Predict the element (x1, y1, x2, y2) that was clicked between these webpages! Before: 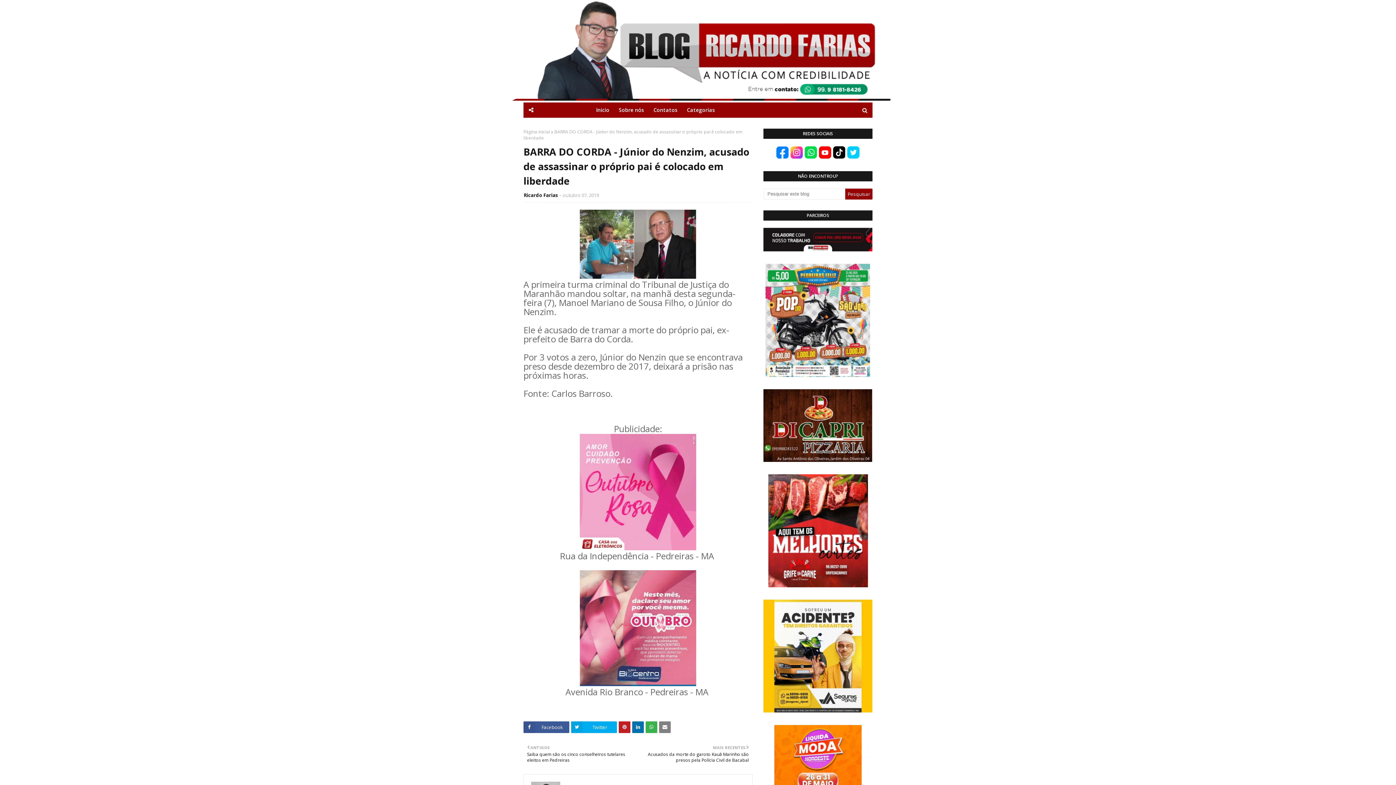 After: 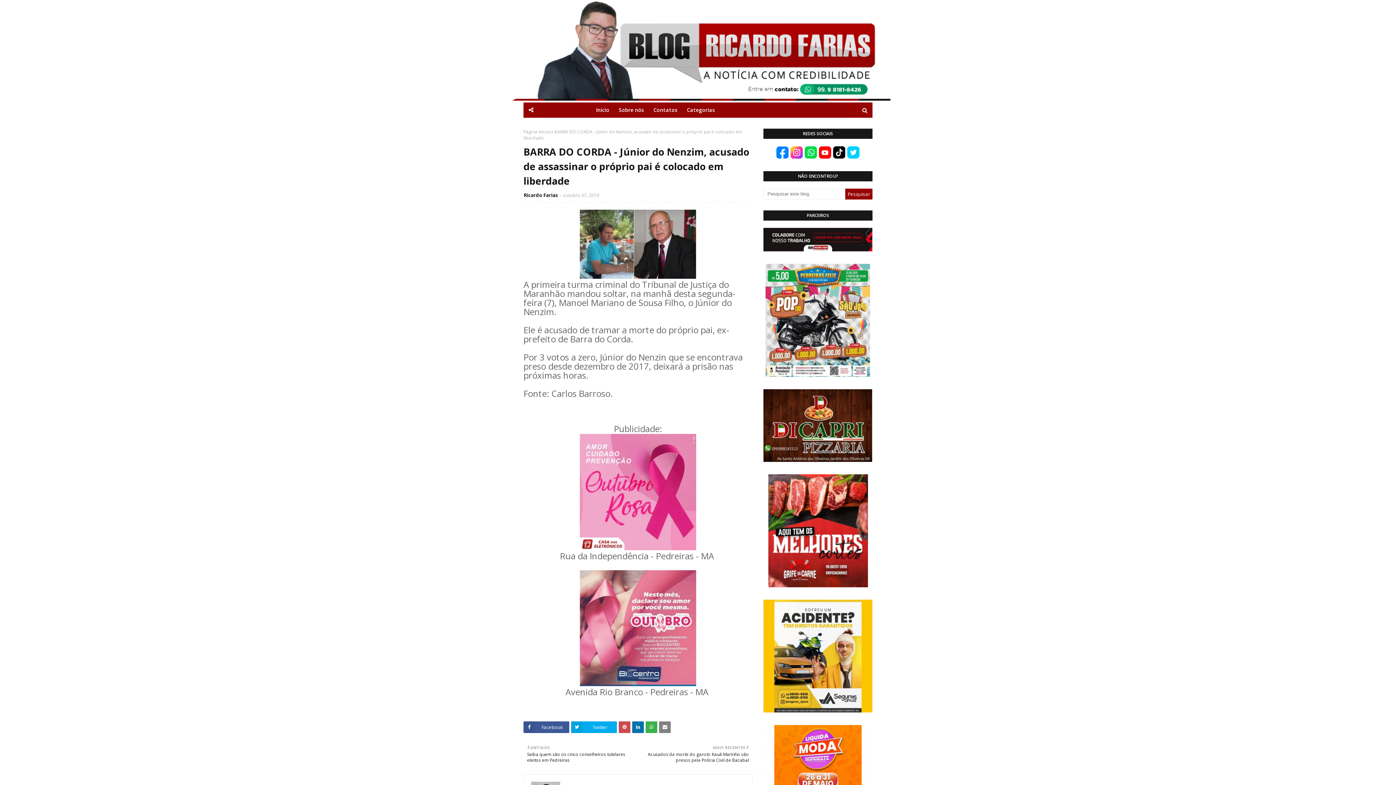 Action: bbox: (618, 721, 630, 733)